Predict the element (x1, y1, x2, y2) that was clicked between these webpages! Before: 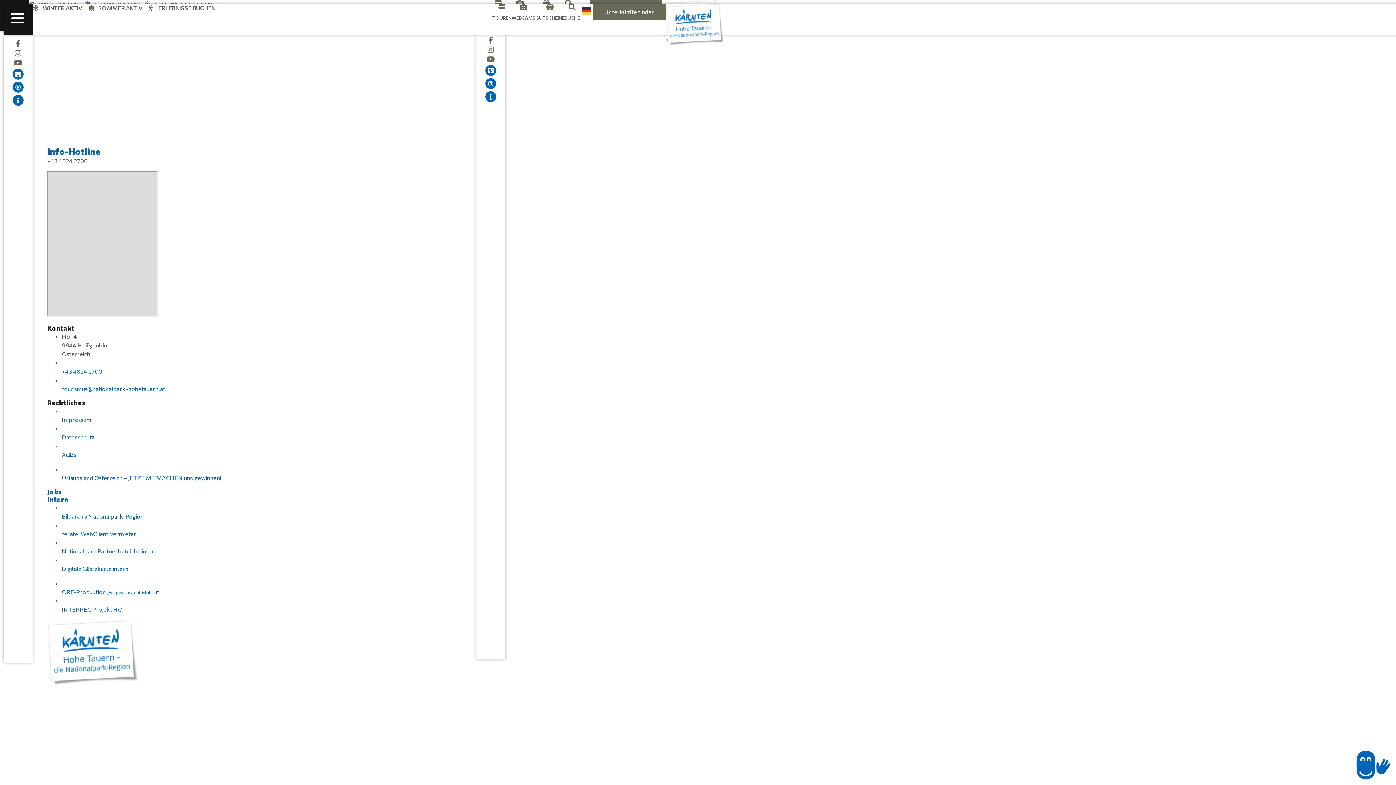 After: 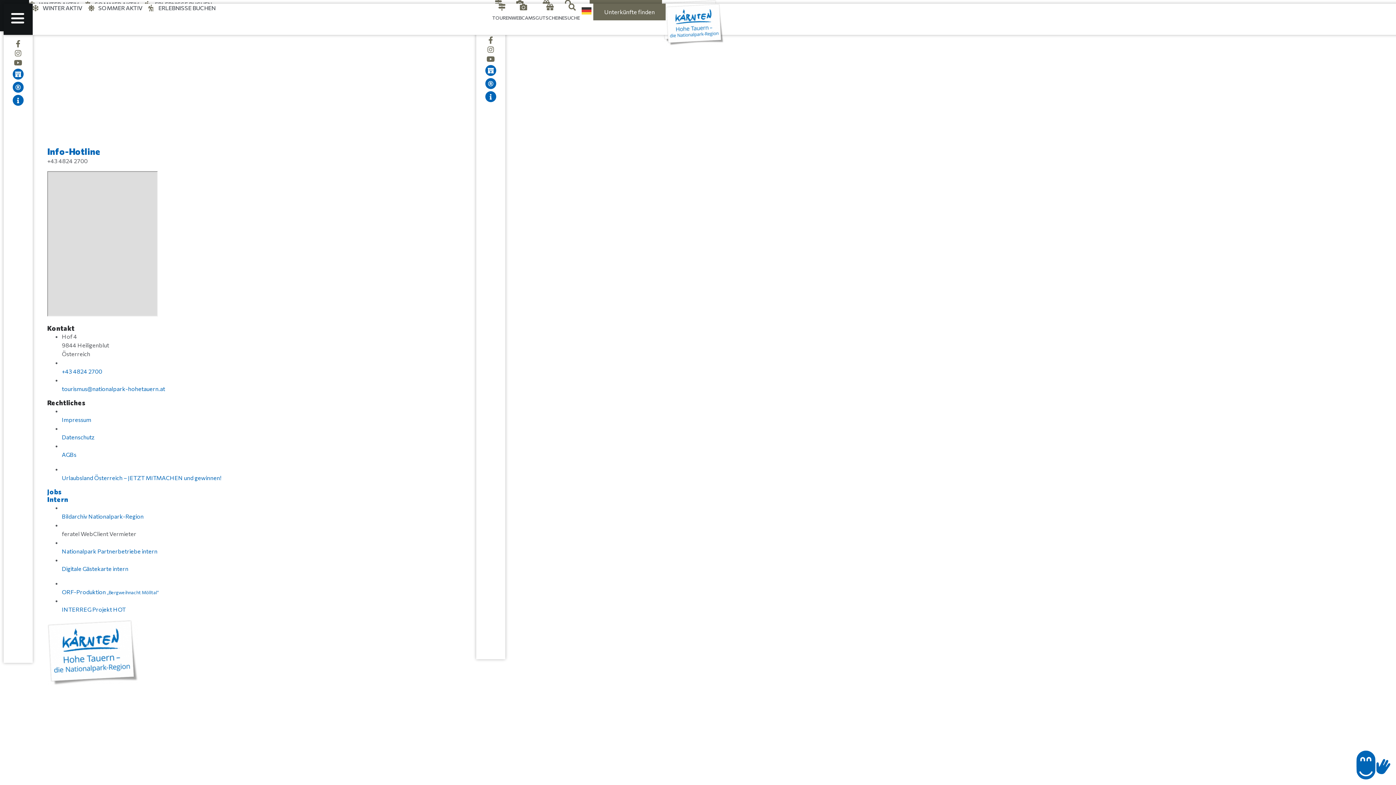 Action: bbox: (61, 530, 136, 537) label: 
feratel WebClient Vermieter
